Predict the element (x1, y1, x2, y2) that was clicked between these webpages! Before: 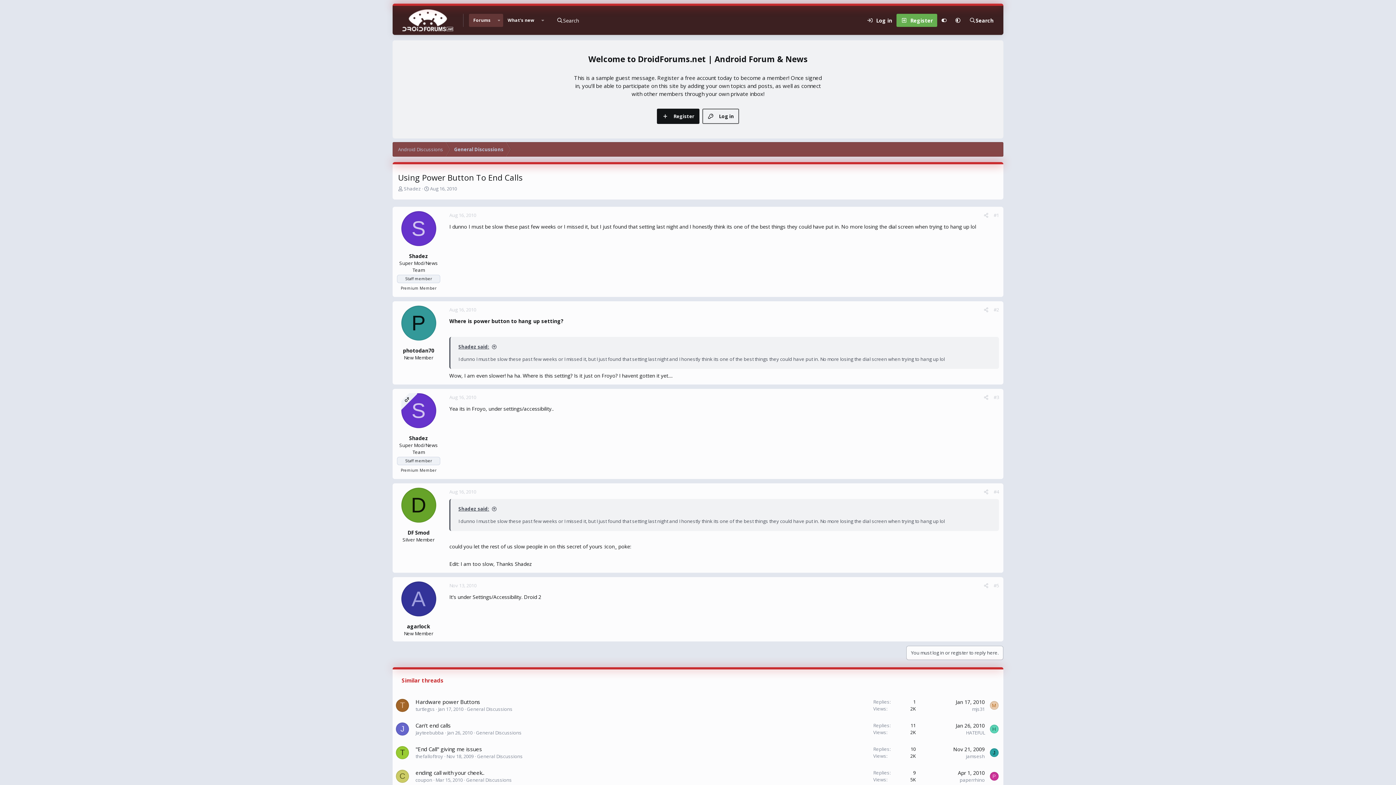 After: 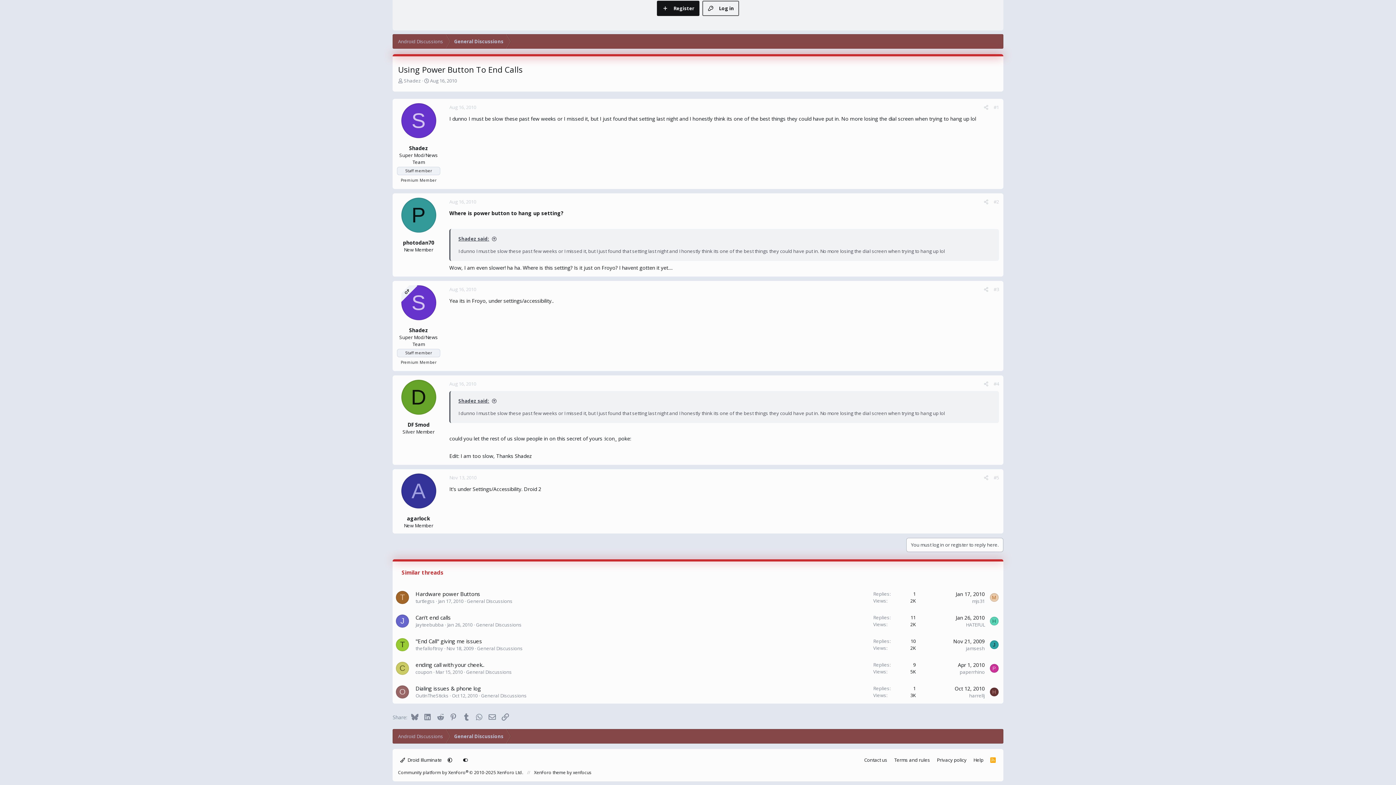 Action: bbox: (449, 306, 476, 313) label: Aug 16, 2010